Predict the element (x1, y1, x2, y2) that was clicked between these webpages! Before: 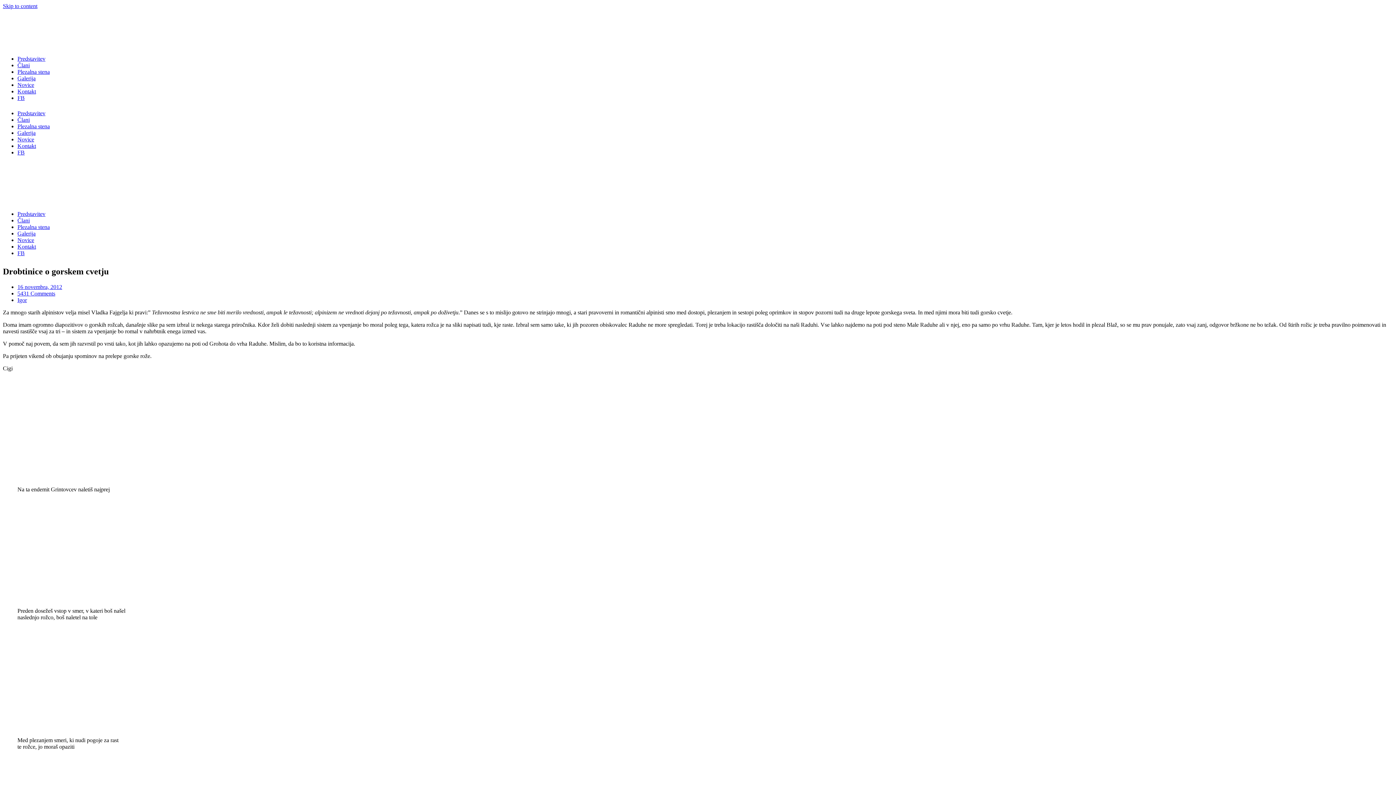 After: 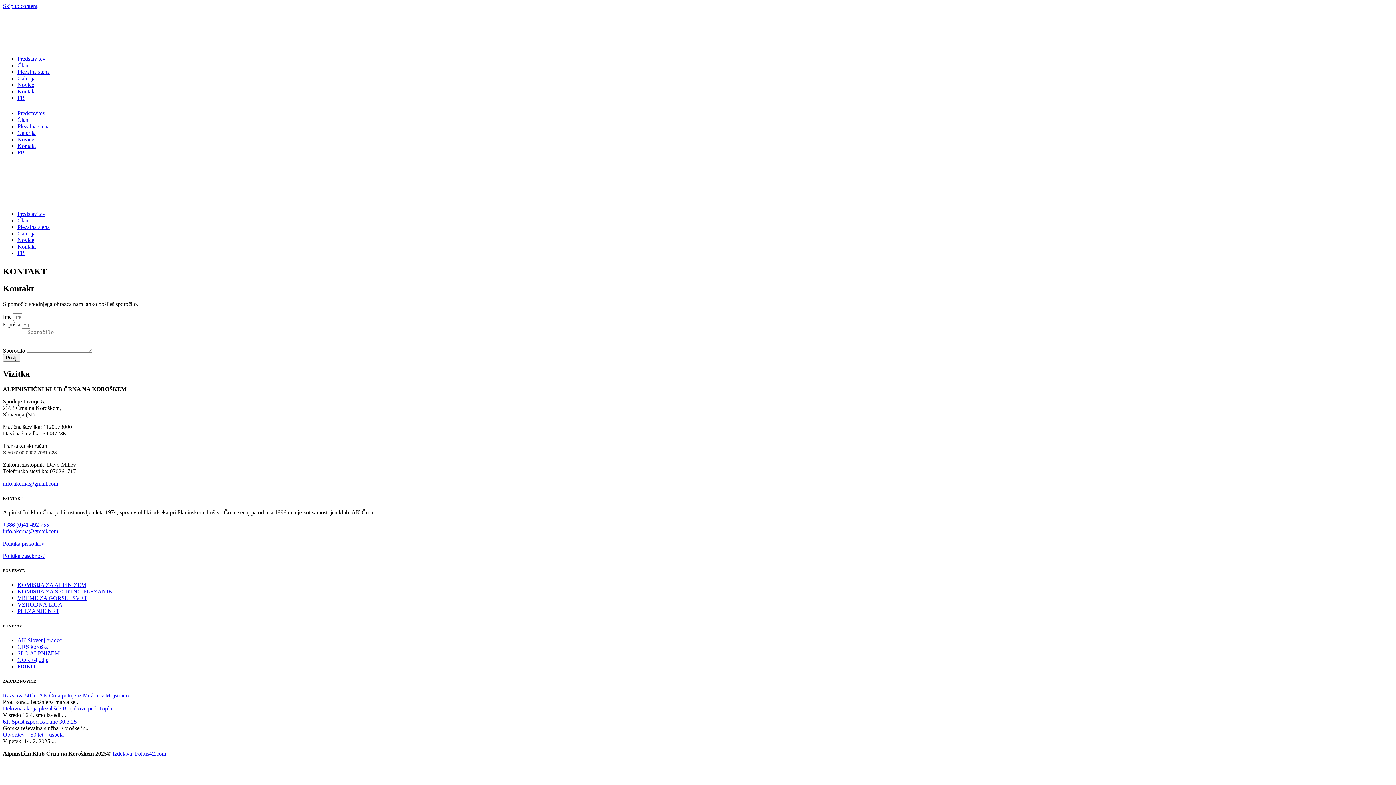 Action: label: Kontakt bbox: (17, 88, 36, 94)